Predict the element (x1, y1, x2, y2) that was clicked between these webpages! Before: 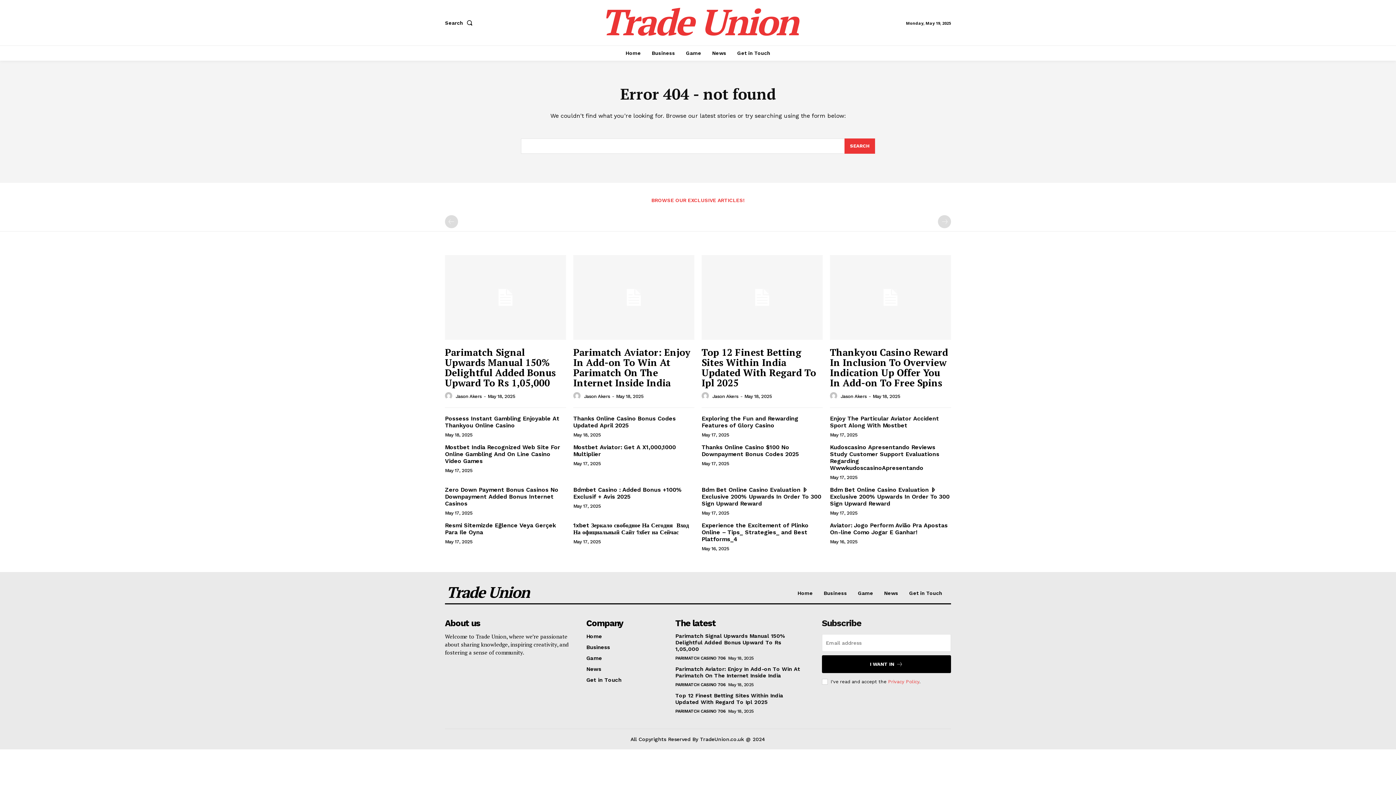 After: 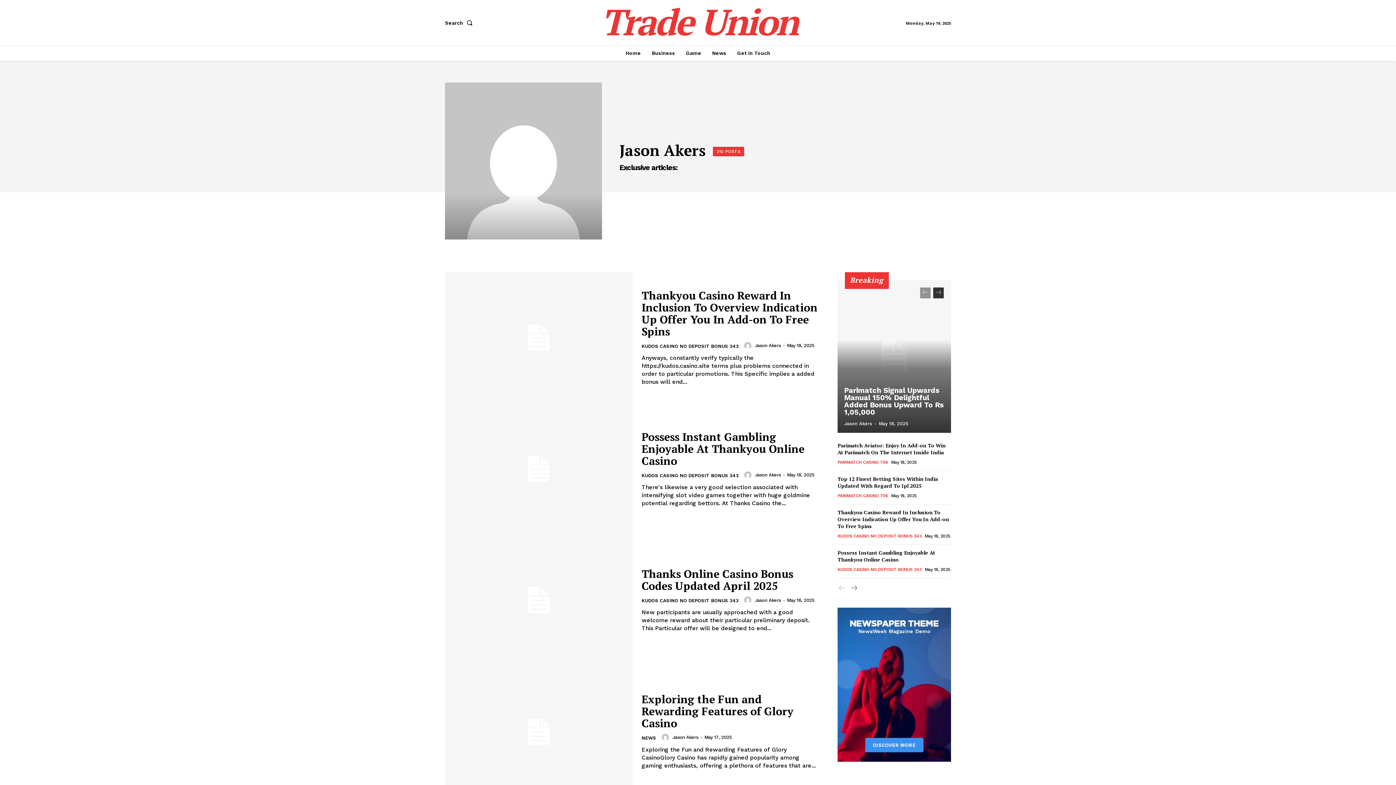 Action: bbox: (455, 393, 481, 399) label: Jason Akers